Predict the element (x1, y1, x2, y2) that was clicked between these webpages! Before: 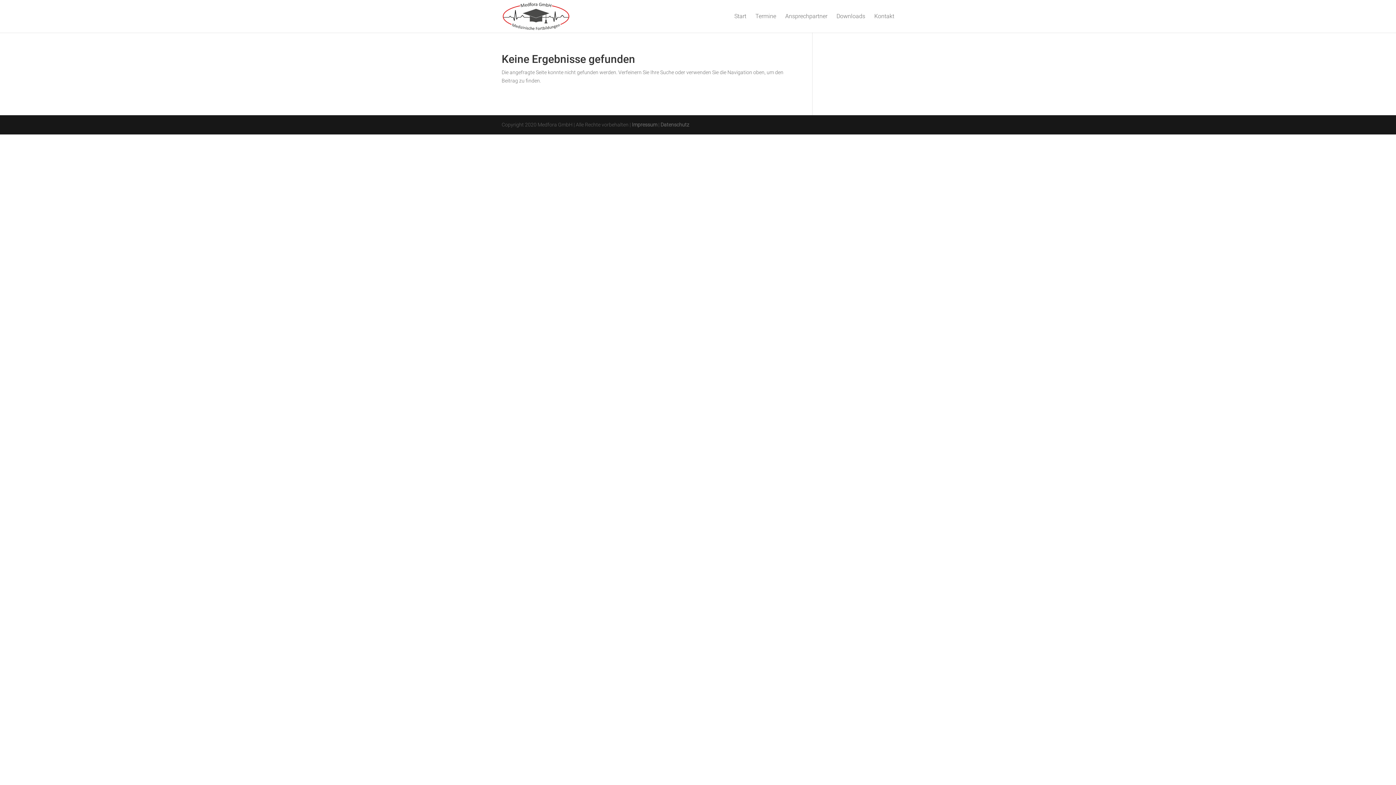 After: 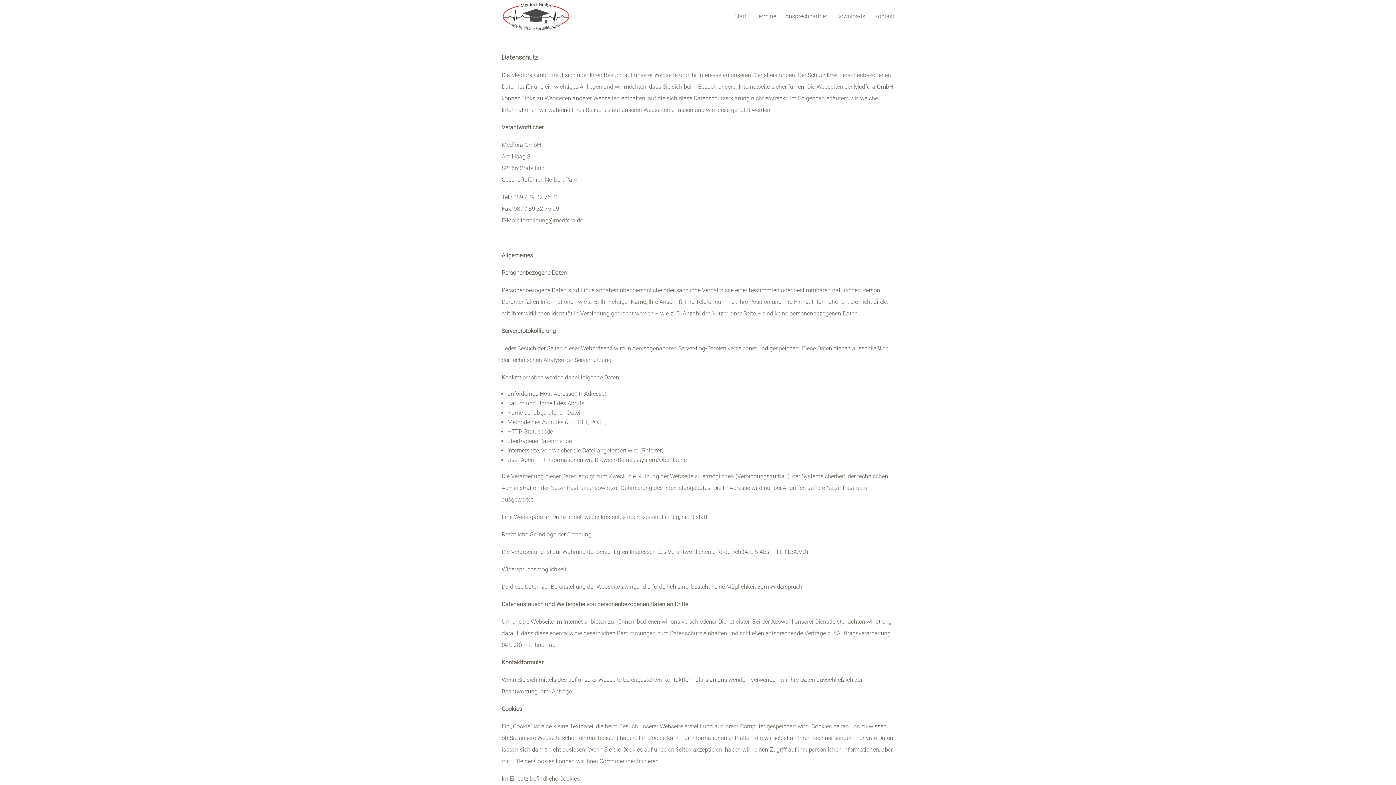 Action: bbox: (660, 121, 689, 127) label: Datenschutz